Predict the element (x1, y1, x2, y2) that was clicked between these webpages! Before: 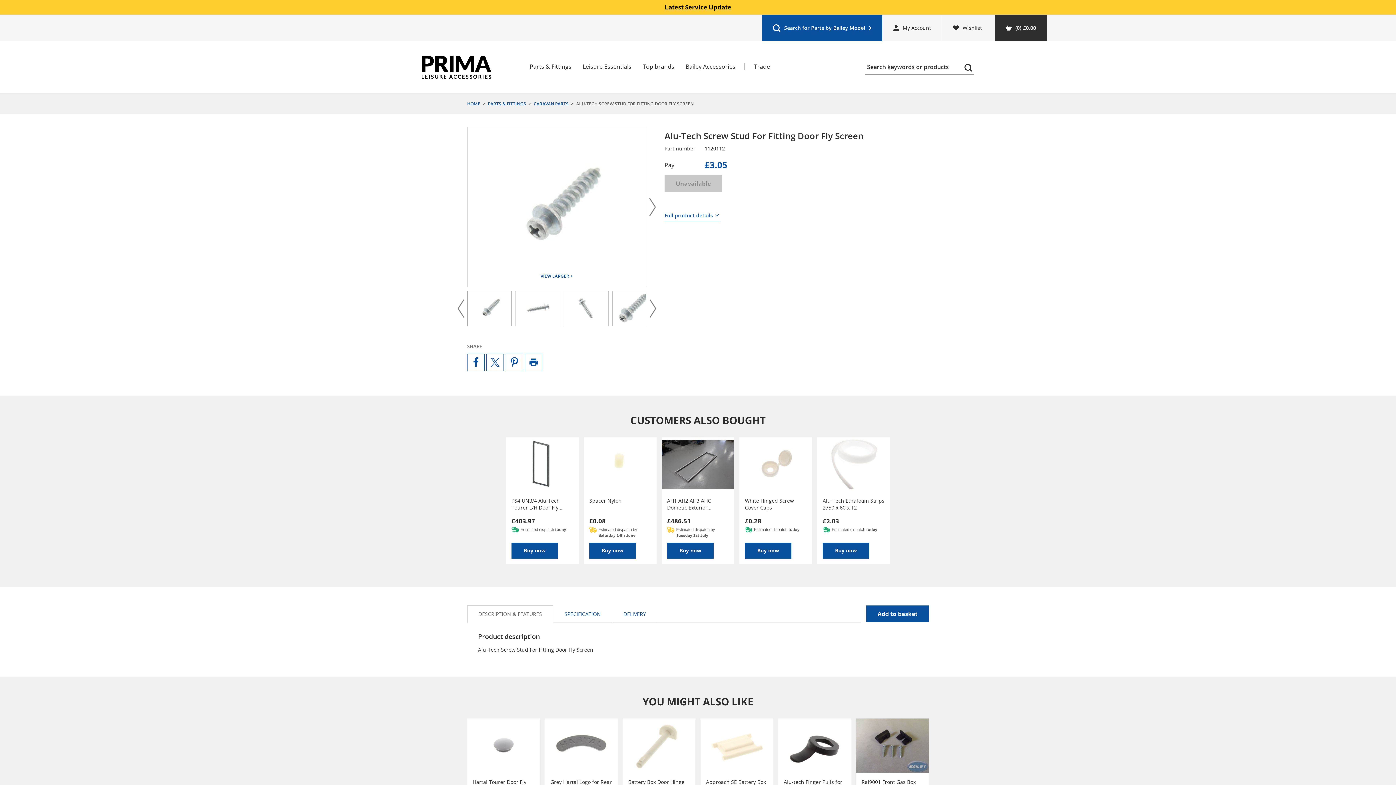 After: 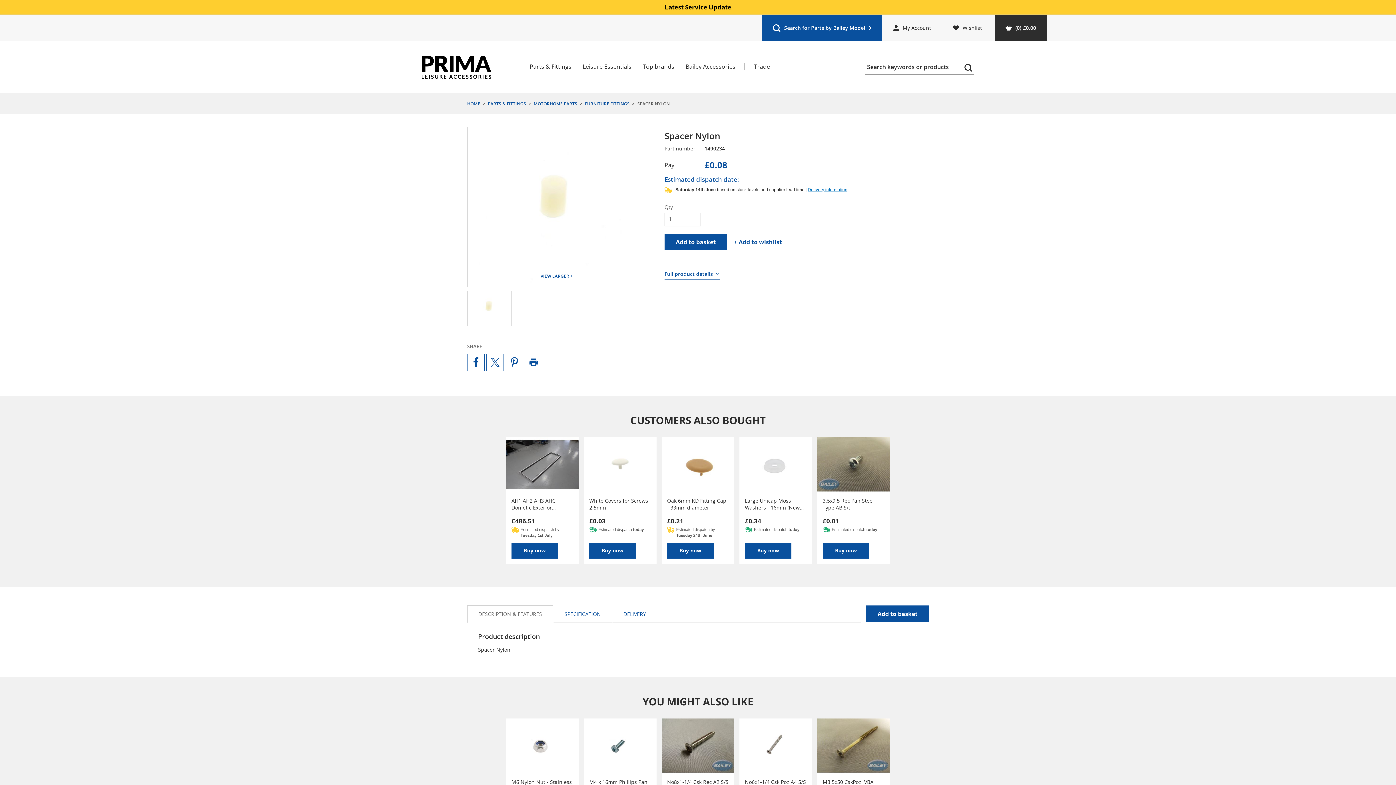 Action: bbox: (584, 437, 656, 491)